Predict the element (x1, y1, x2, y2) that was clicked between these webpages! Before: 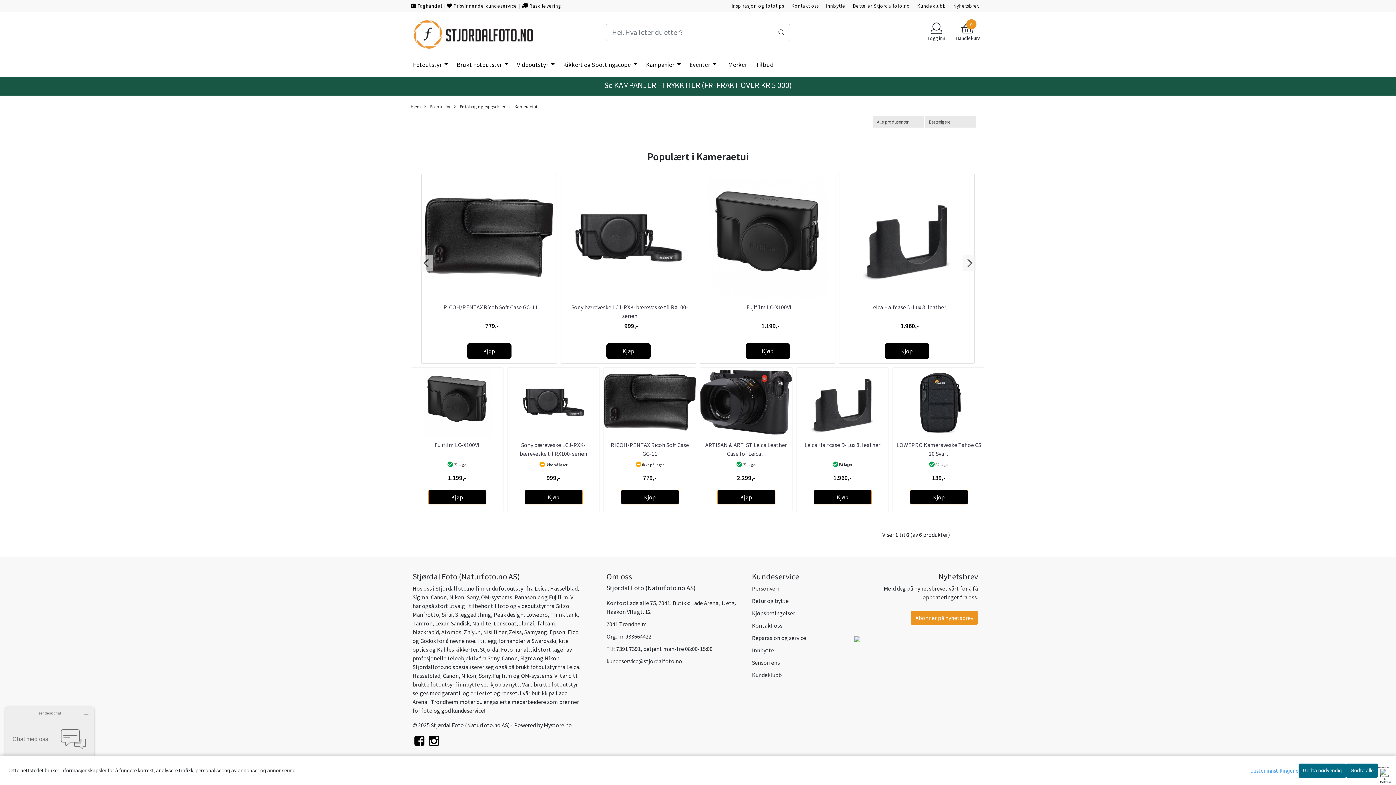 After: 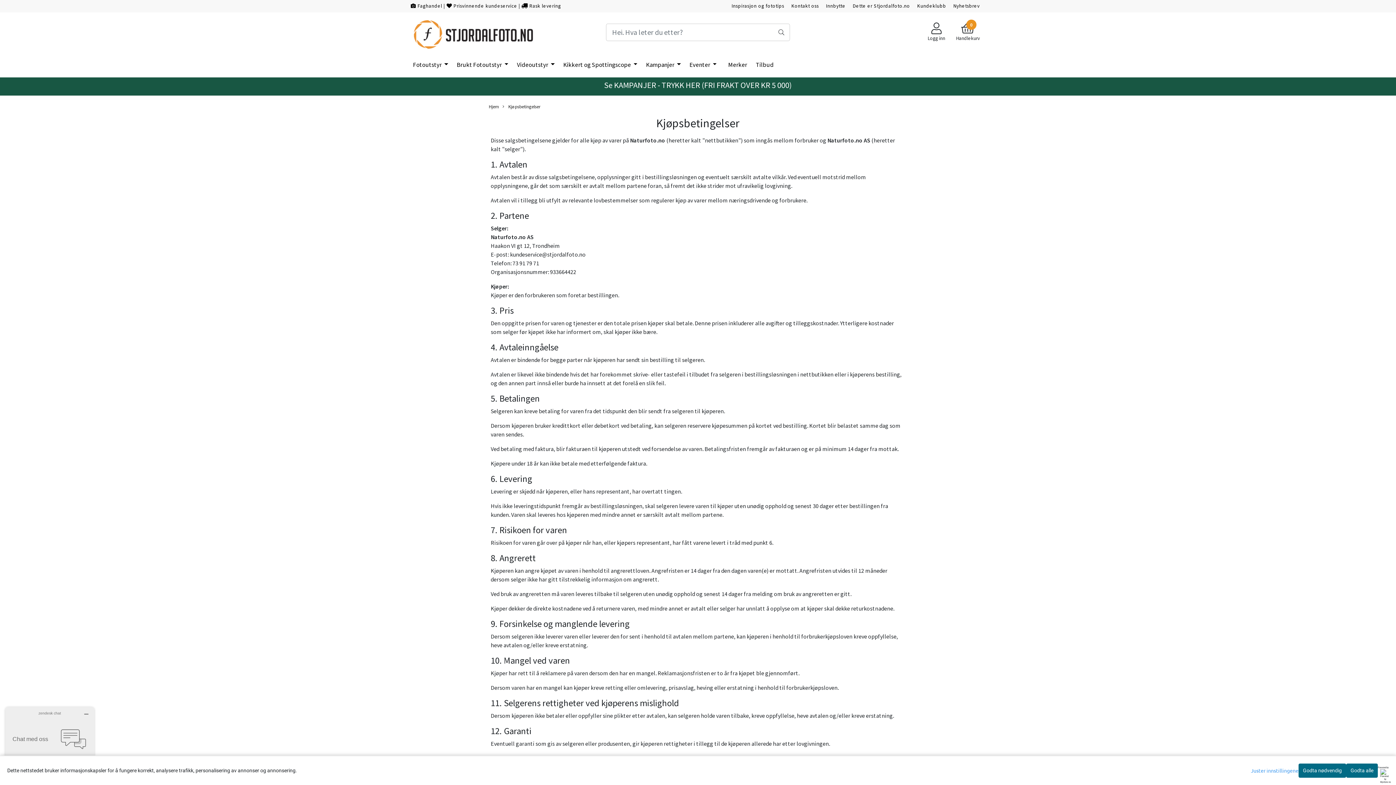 Action: bbox: (752, 609, 795, 617) label: Kjøpsbetingelser